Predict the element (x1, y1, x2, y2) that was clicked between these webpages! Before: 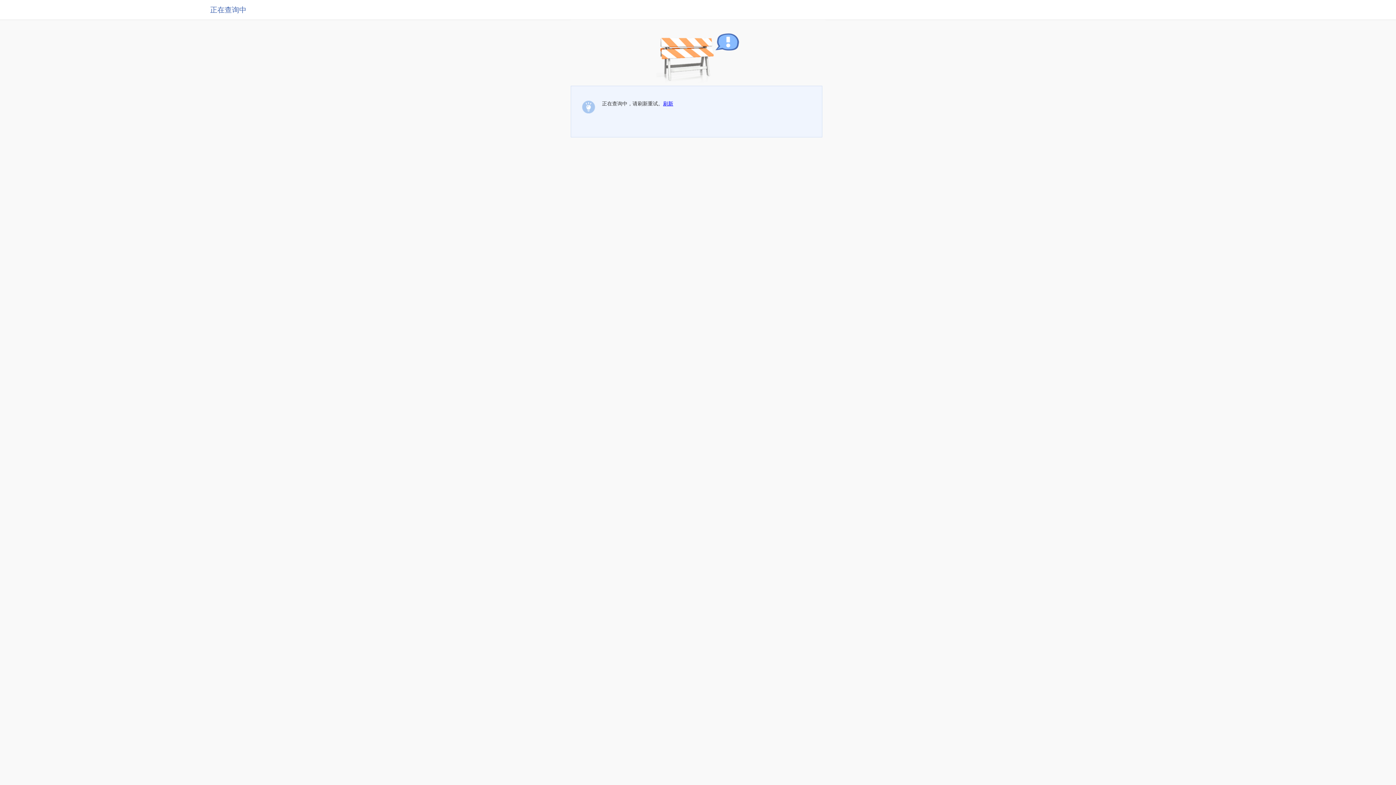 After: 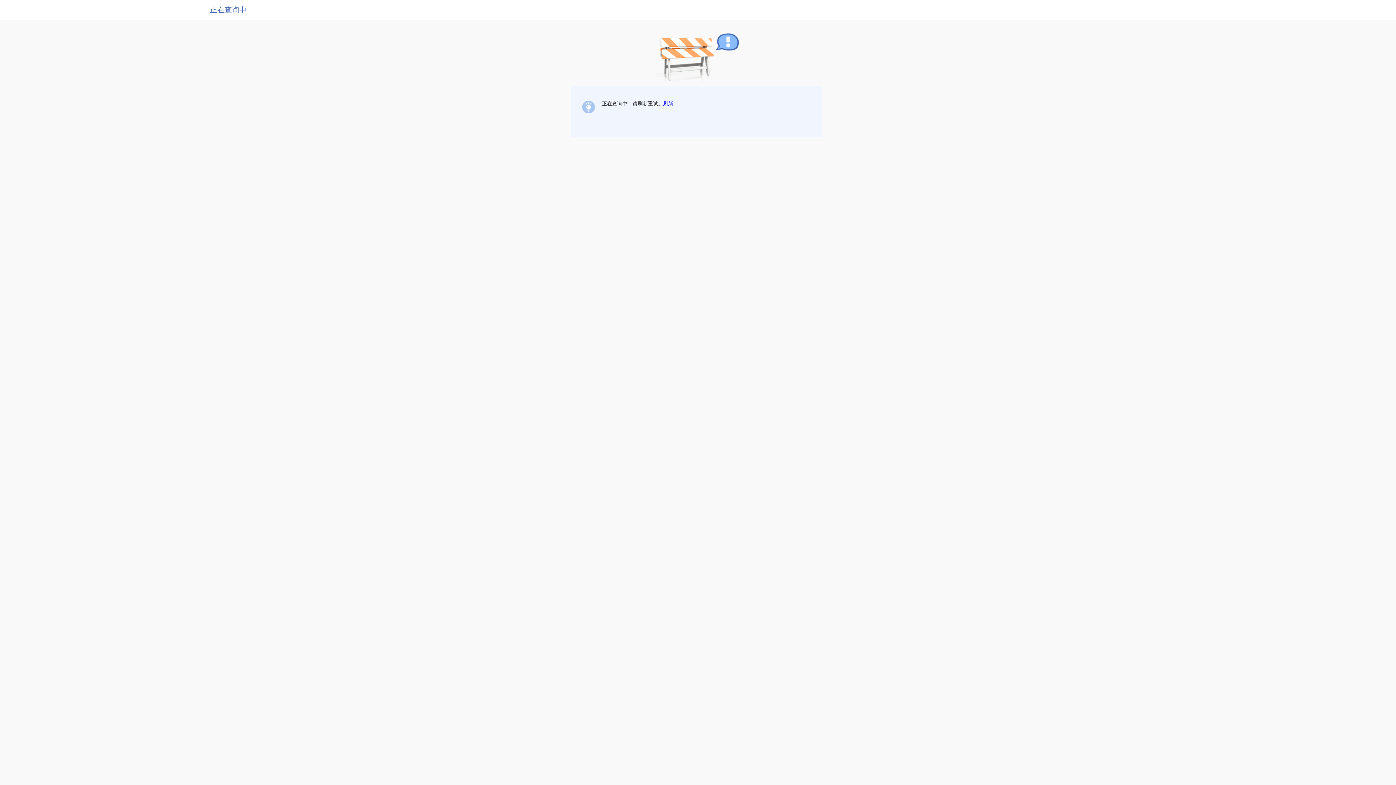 Action: label: 刷新 bbox: (663, 100, 673, 106)